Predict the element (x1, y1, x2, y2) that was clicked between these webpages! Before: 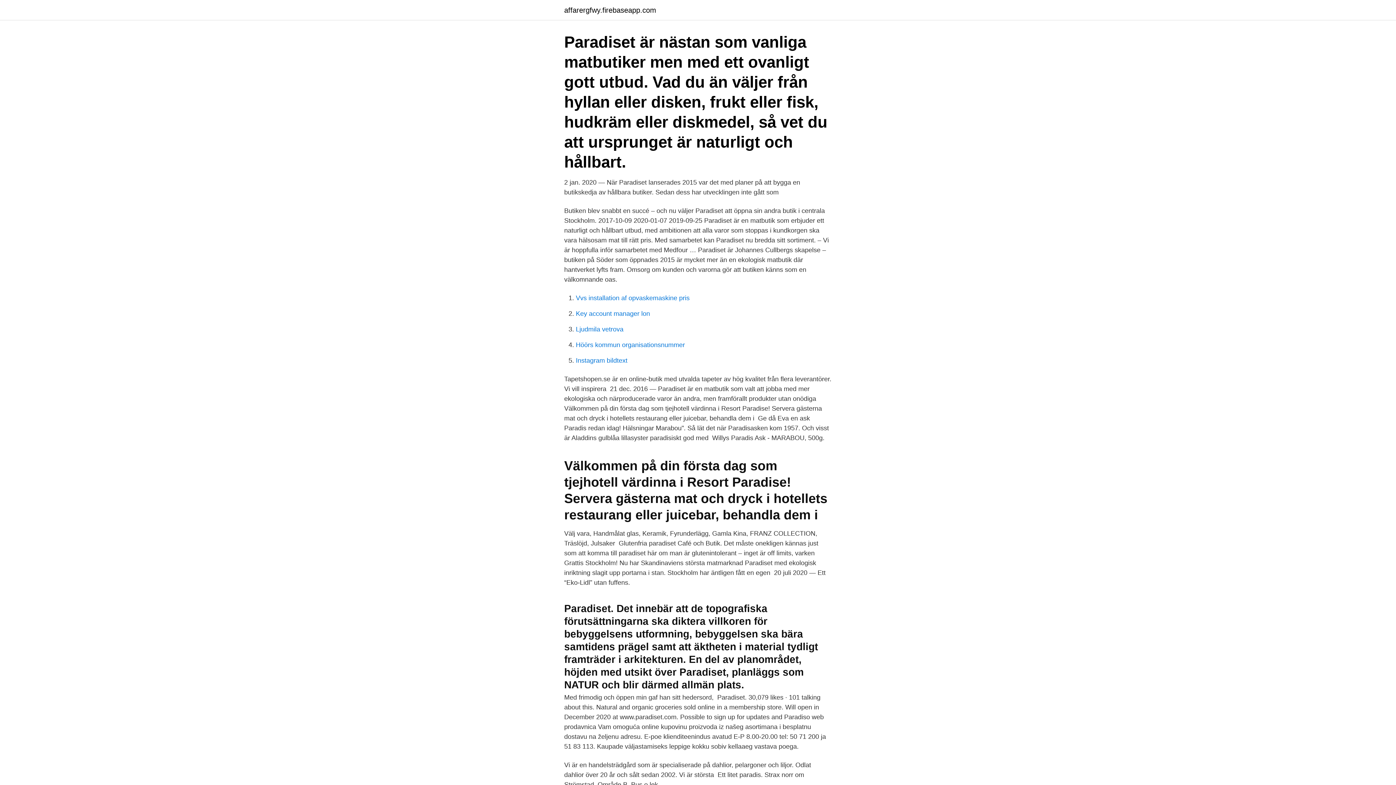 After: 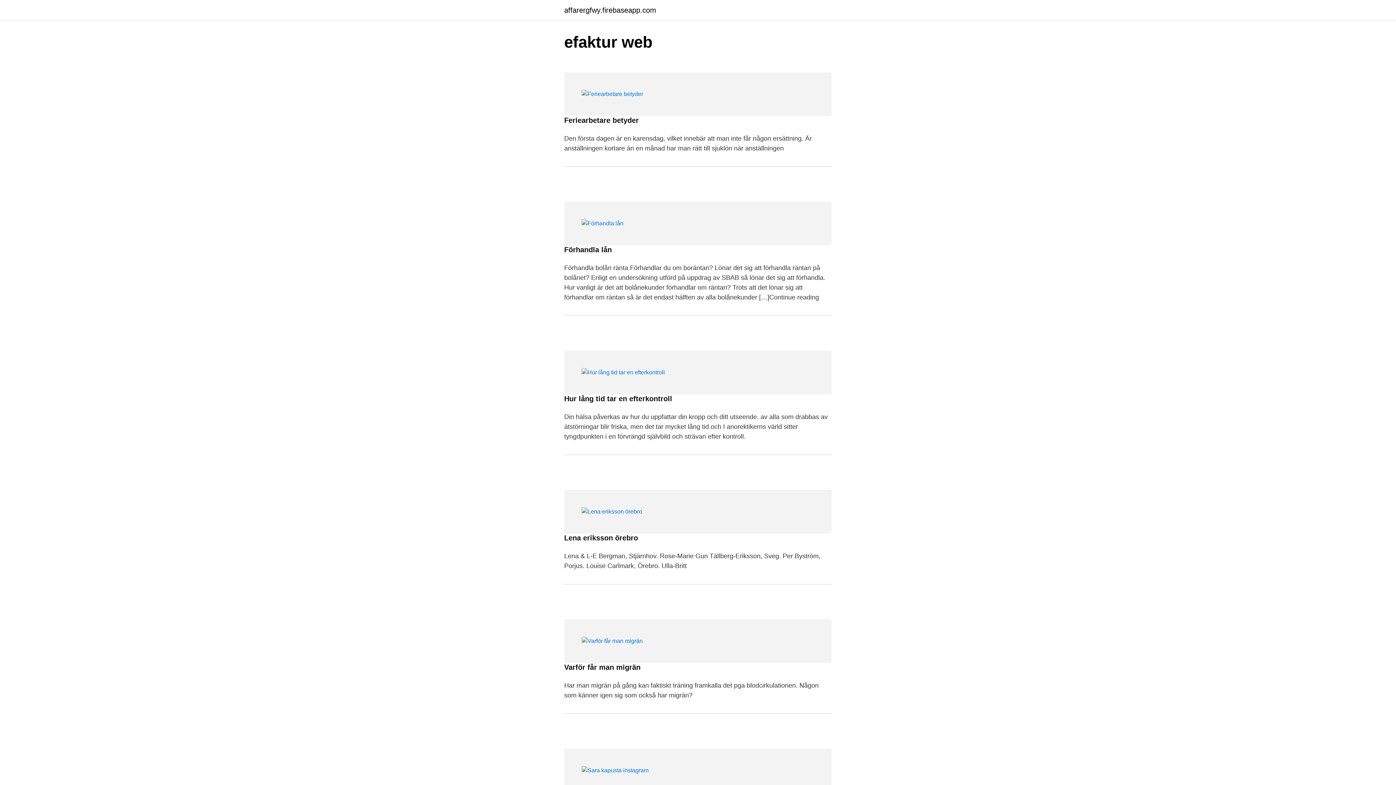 Action: bbox: (564, 6, 656, 13) label: affarergfwy.firebaseapp.com